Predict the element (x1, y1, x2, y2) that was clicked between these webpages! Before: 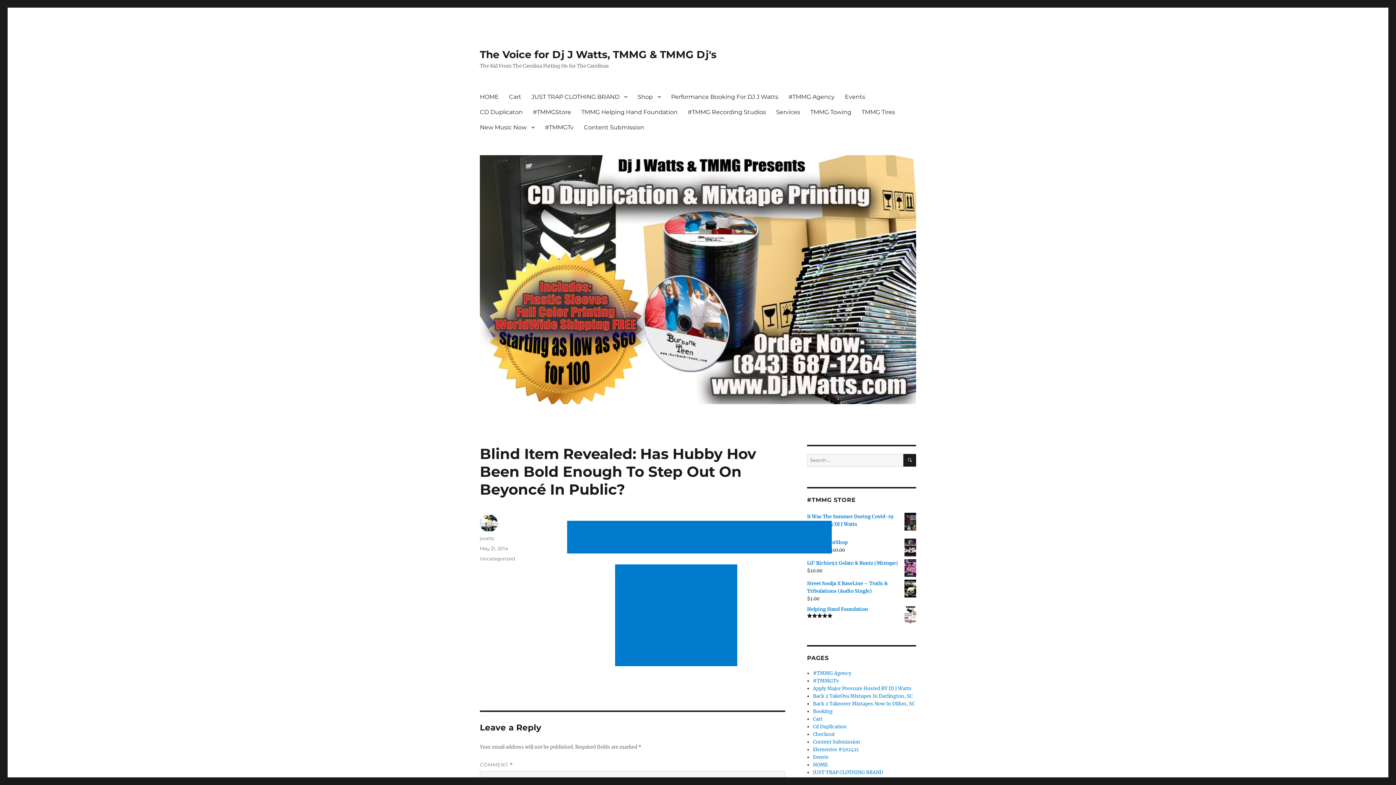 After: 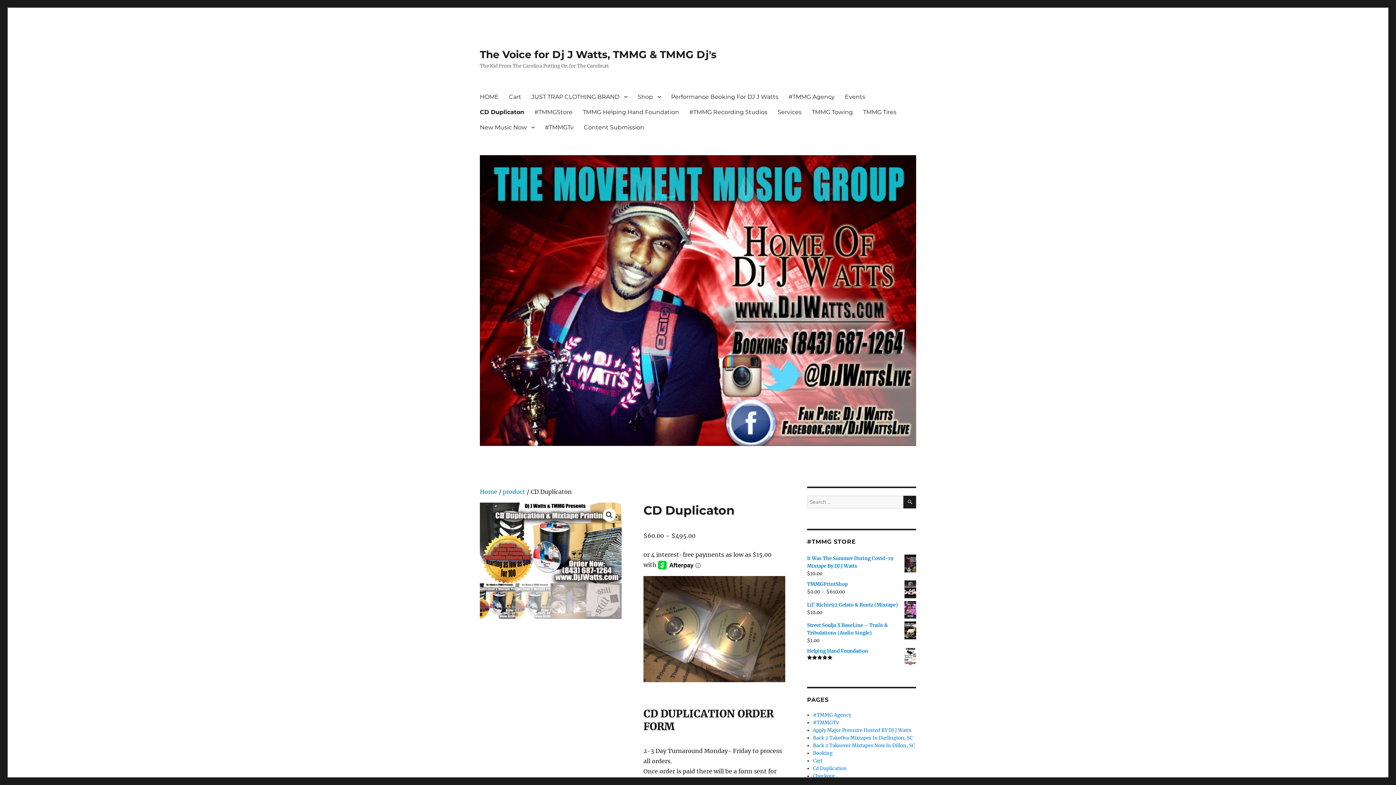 Action: label: CD Duplicaton bbox: (474, 104, 528, 119)